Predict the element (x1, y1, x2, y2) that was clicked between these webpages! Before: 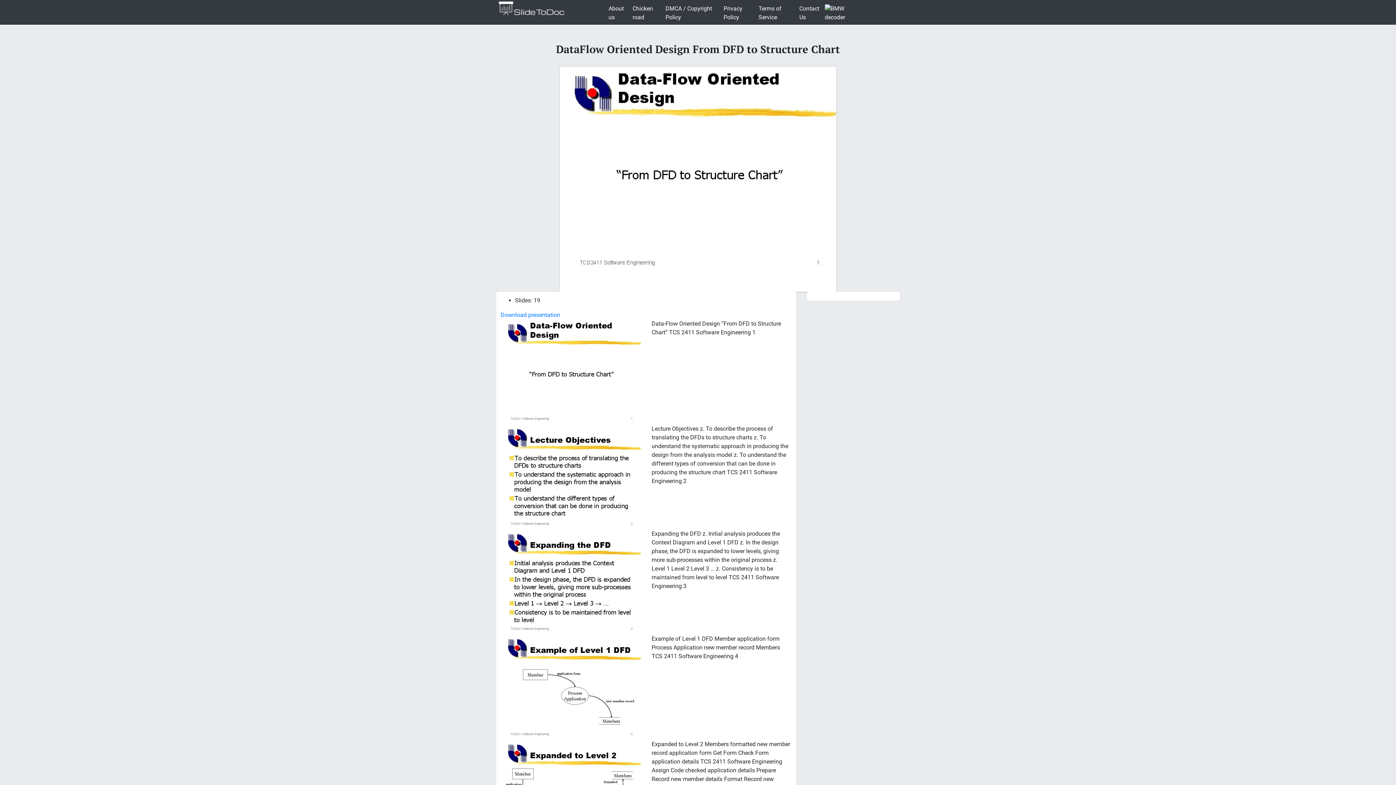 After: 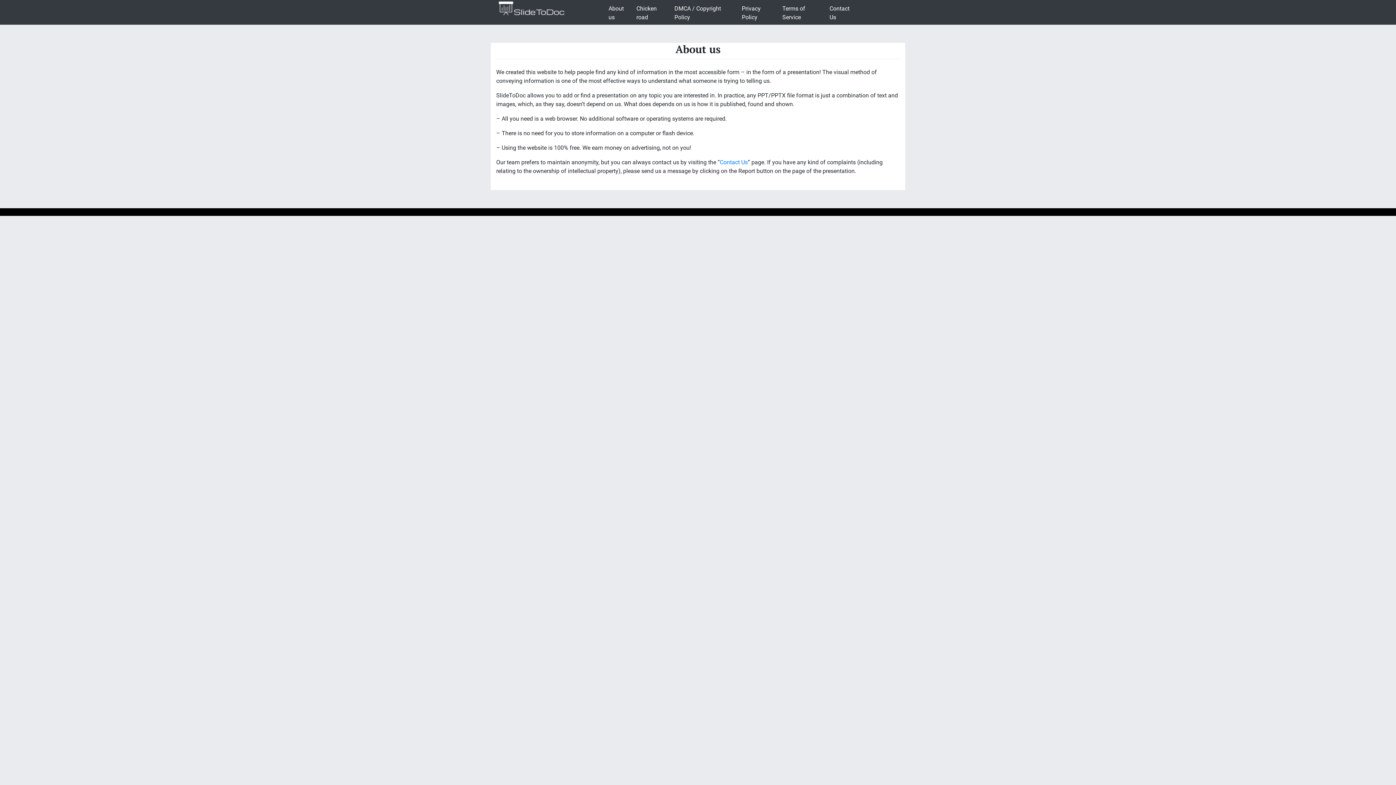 Action: label: About us bbox: (605, 1, 629, 24)